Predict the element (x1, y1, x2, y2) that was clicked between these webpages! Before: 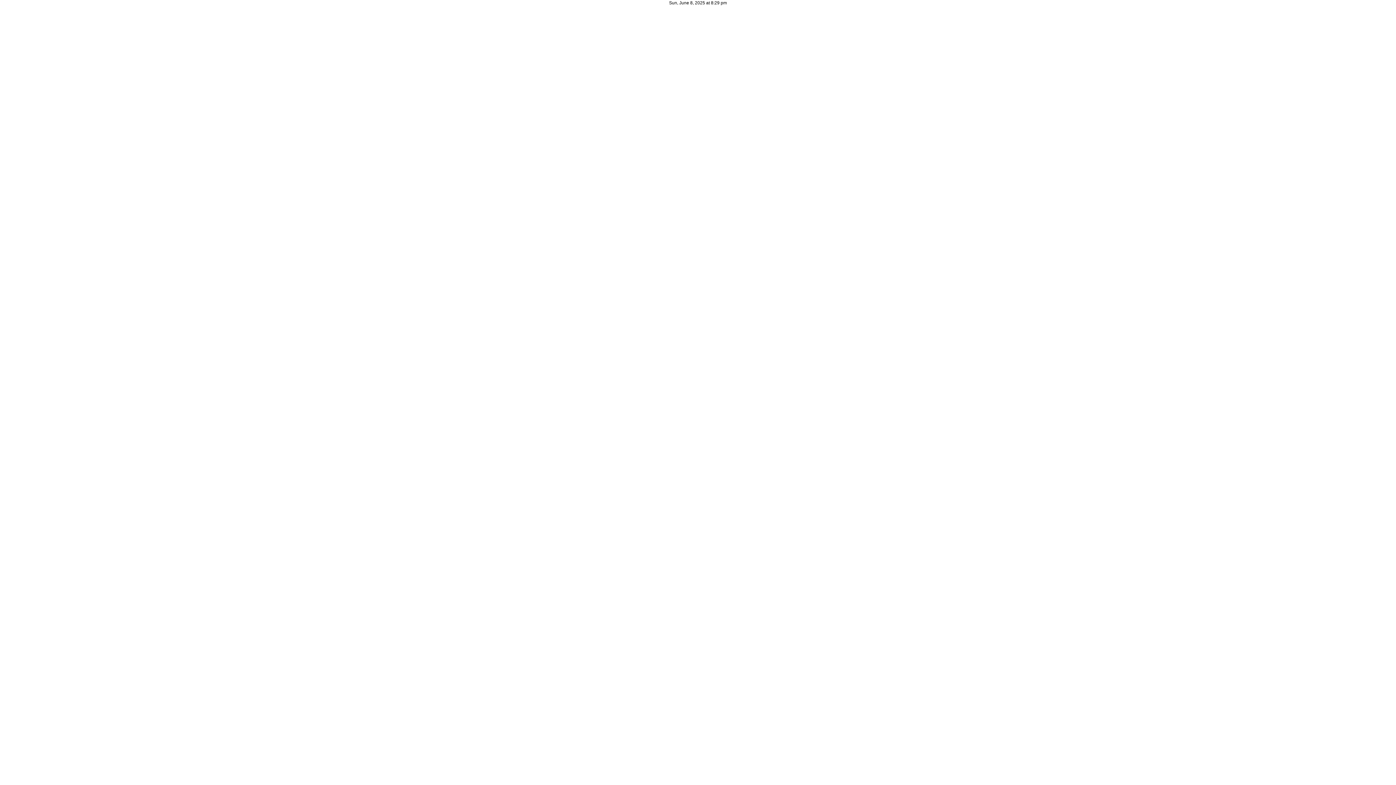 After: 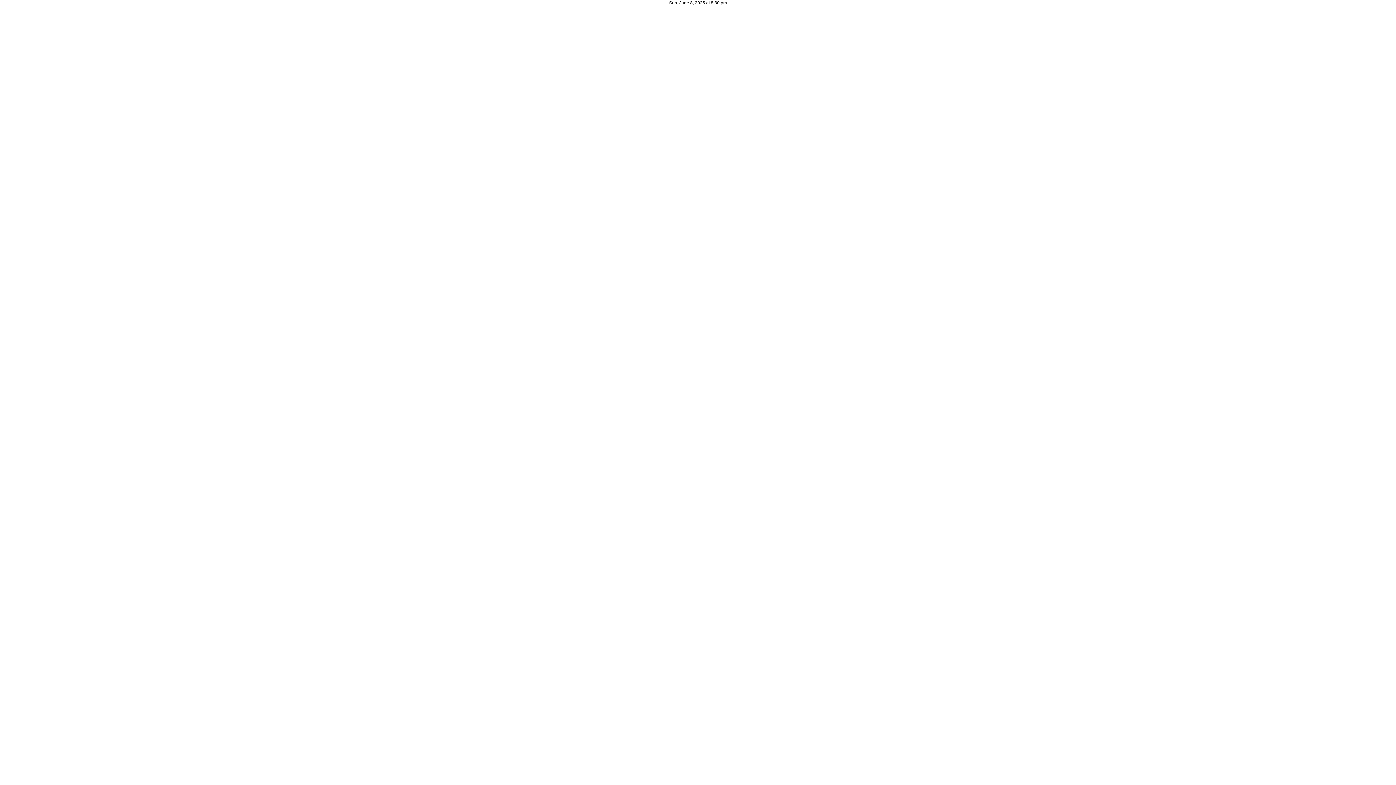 Action: label: Sun, June 8, 2025 at 8:29 pm bbox: (669, 0, 727, 5)